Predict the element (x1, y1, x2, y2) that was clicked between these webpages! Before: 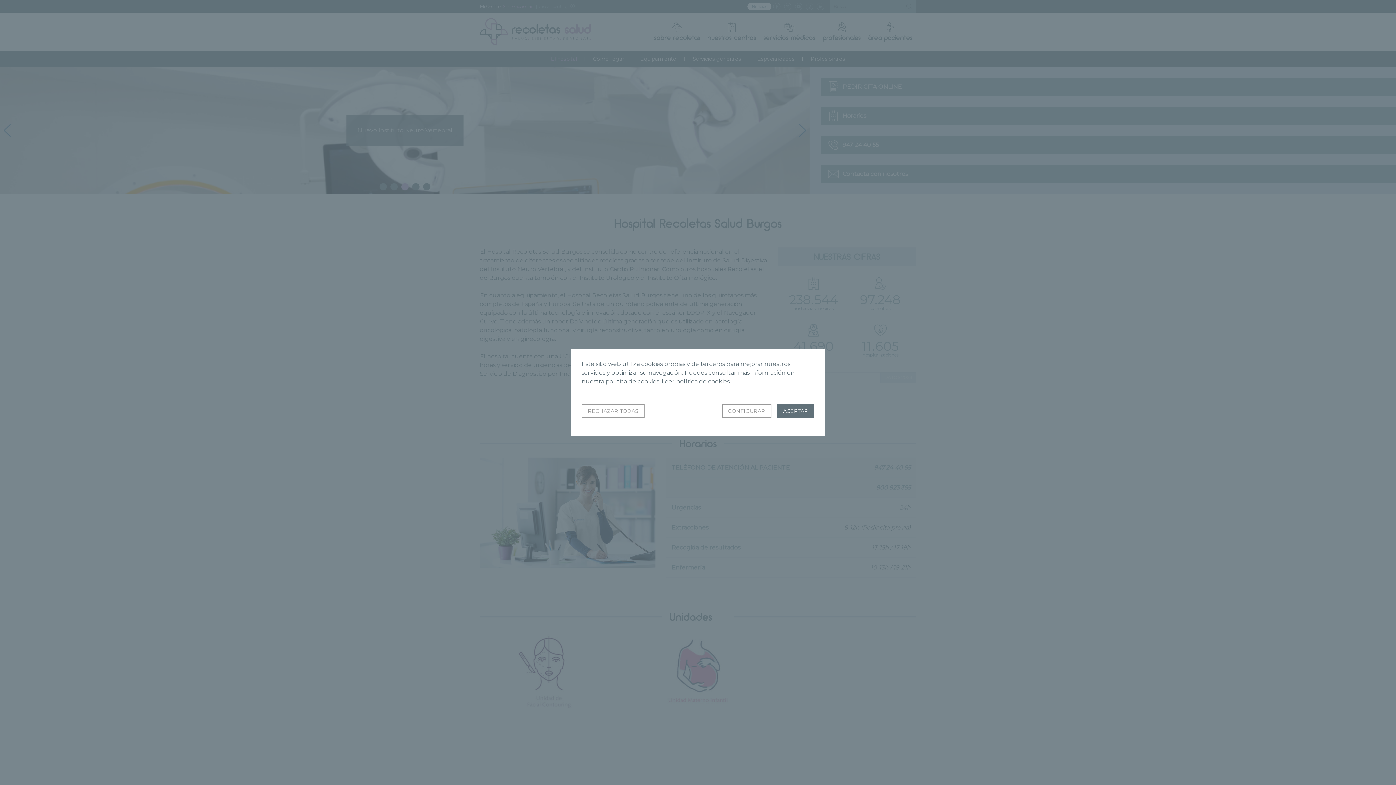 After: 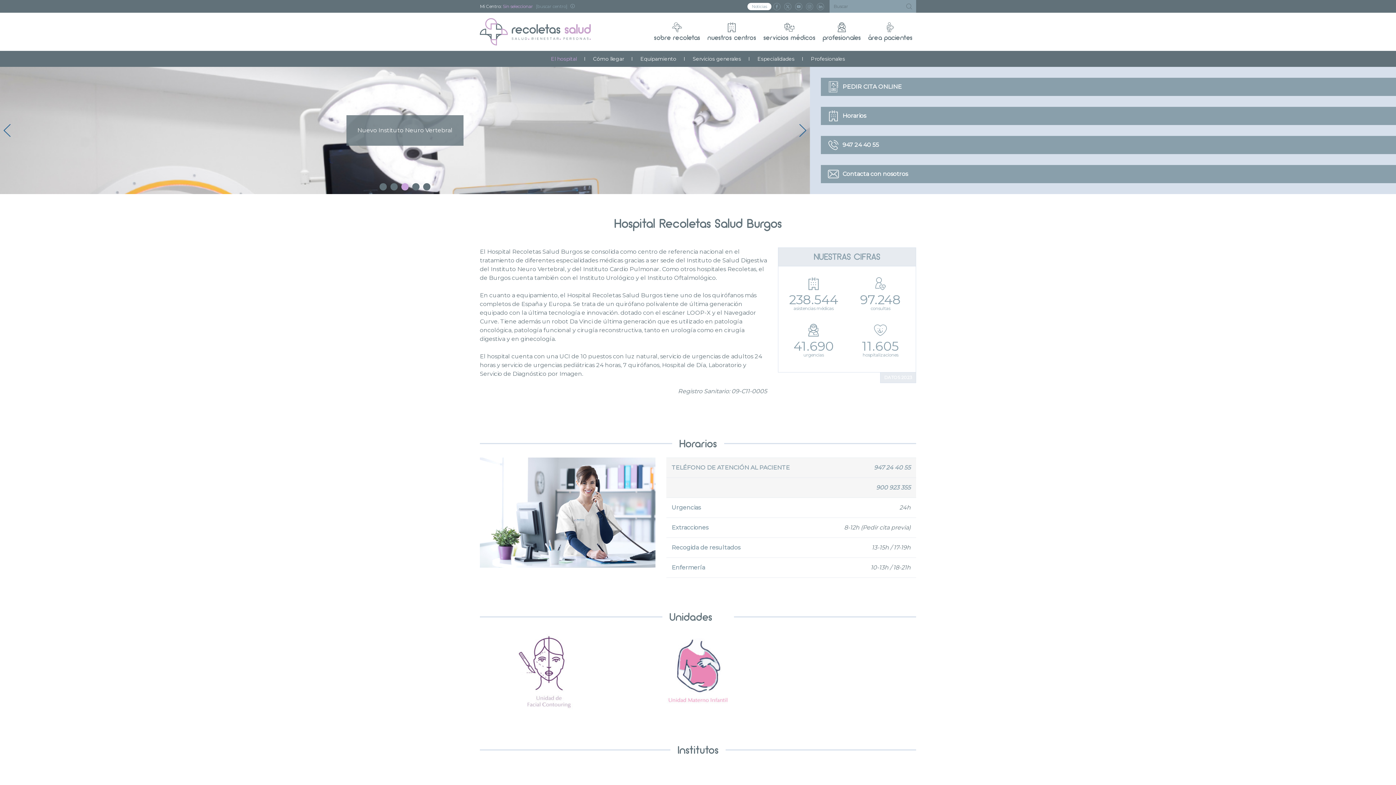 Action: label: ACEPTAR bbox: (777, 404, 814, 418)